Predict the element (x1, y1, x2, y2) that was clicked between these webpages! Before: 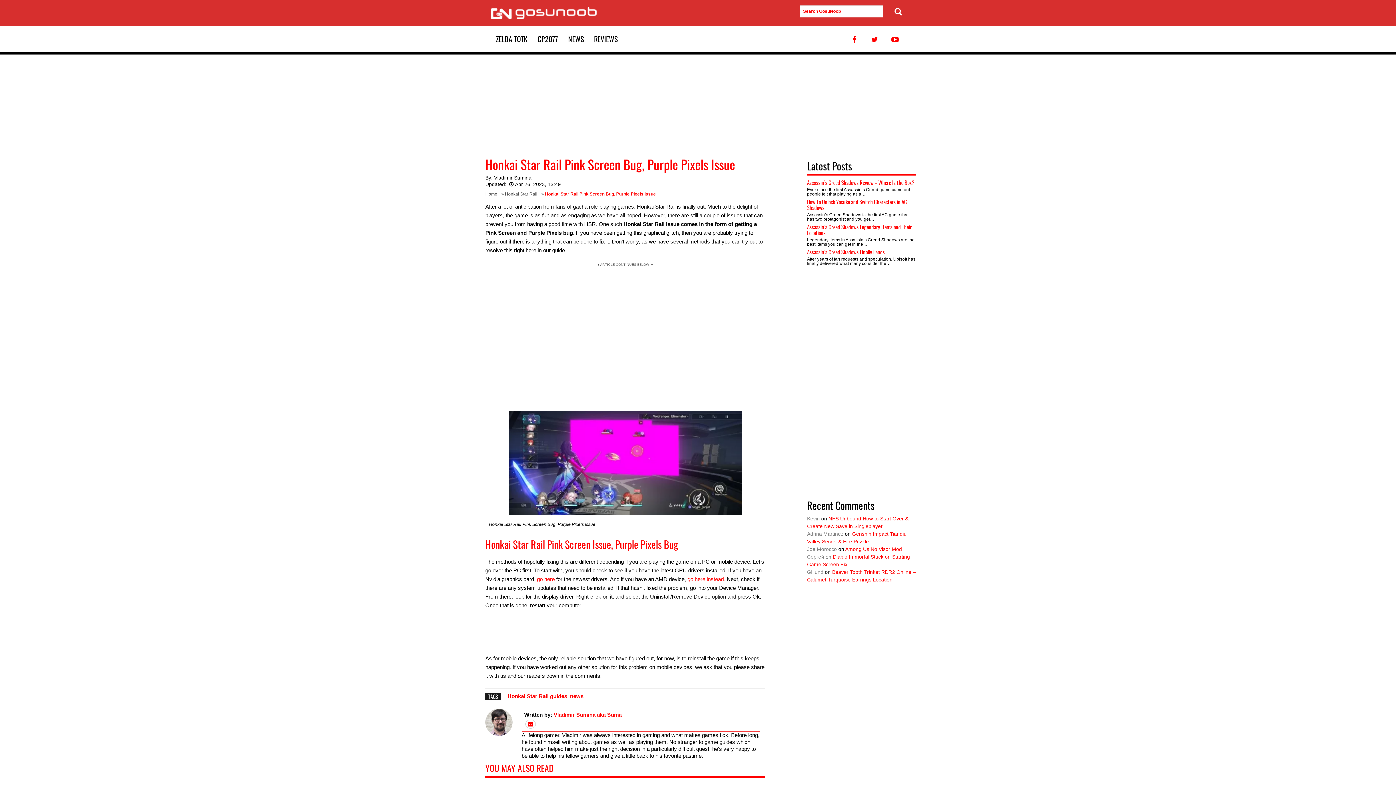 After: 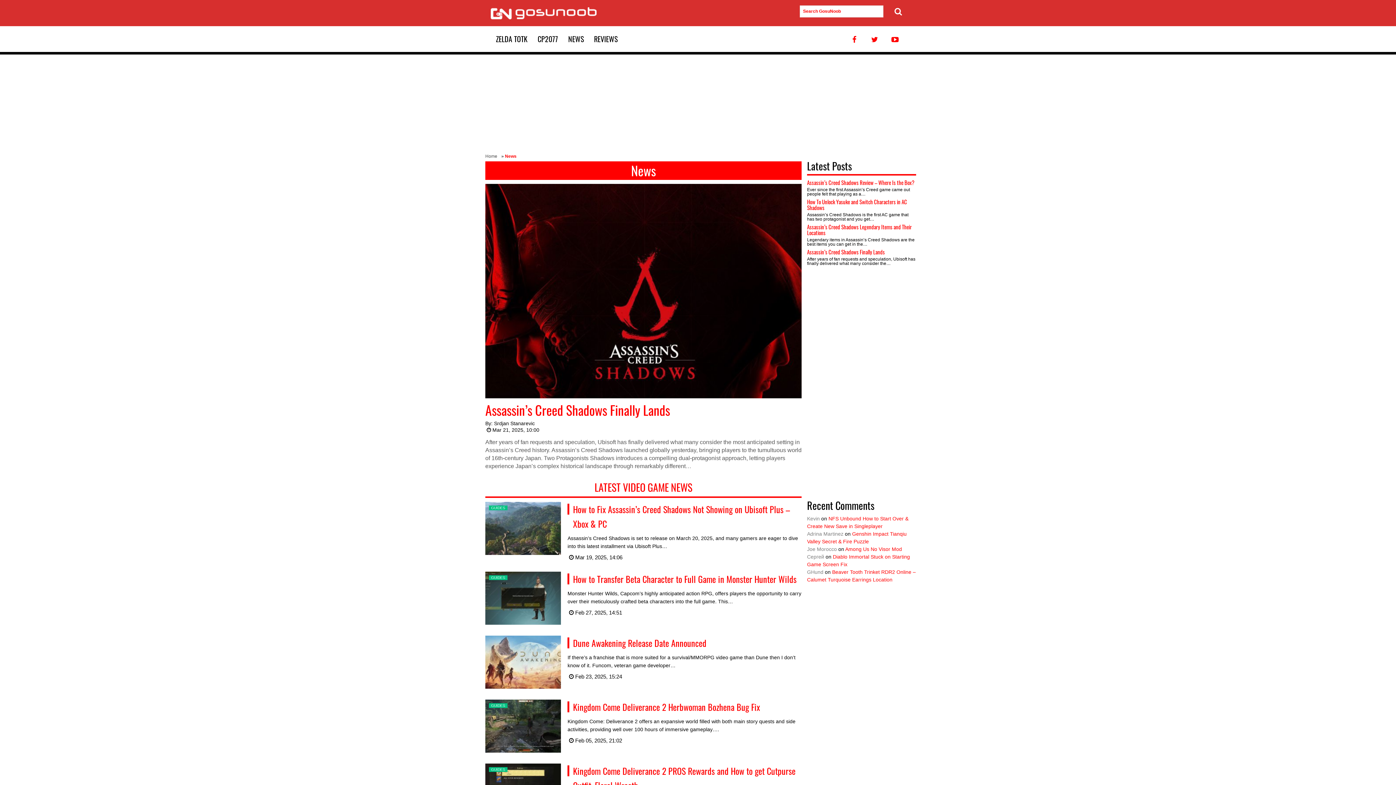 Action: bbox: (563, 26, 589, 51) label: NEWS